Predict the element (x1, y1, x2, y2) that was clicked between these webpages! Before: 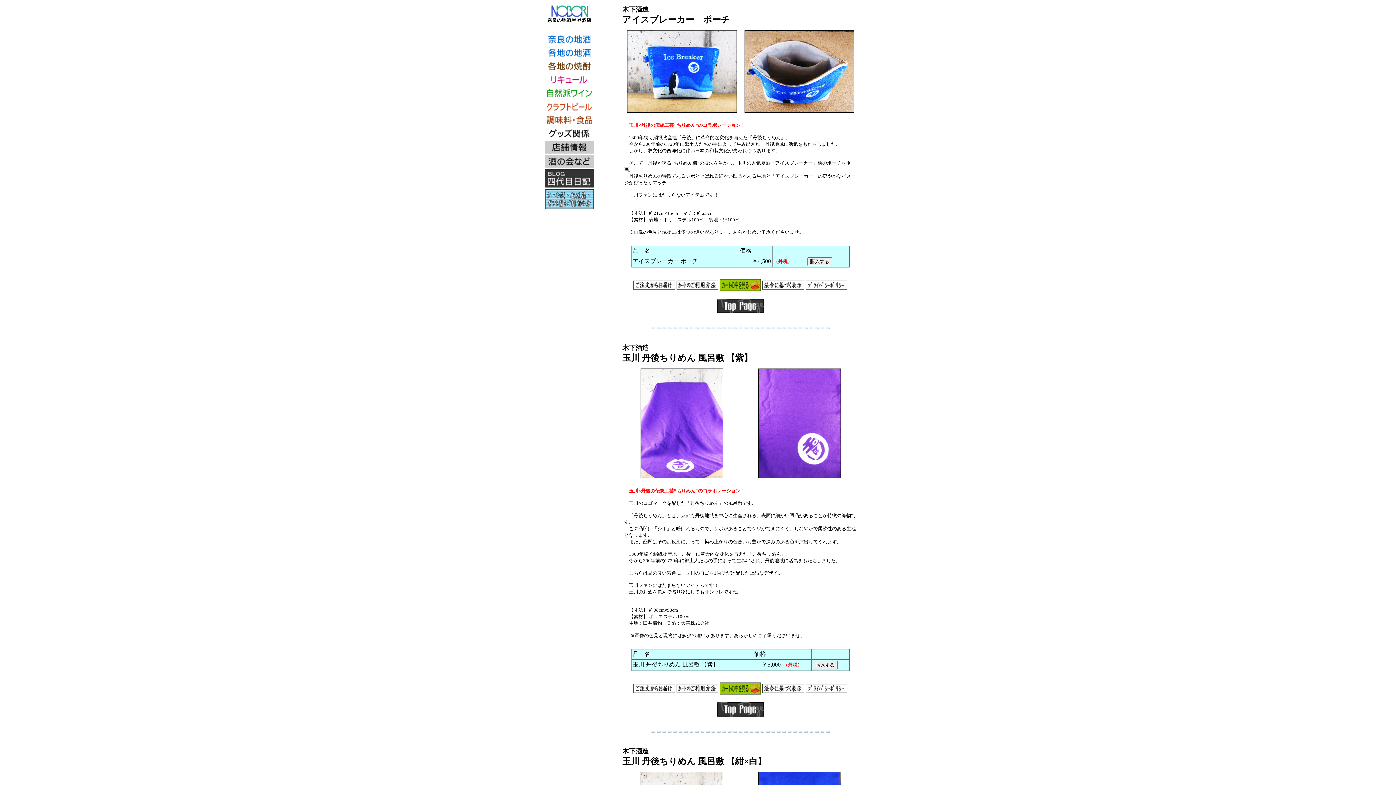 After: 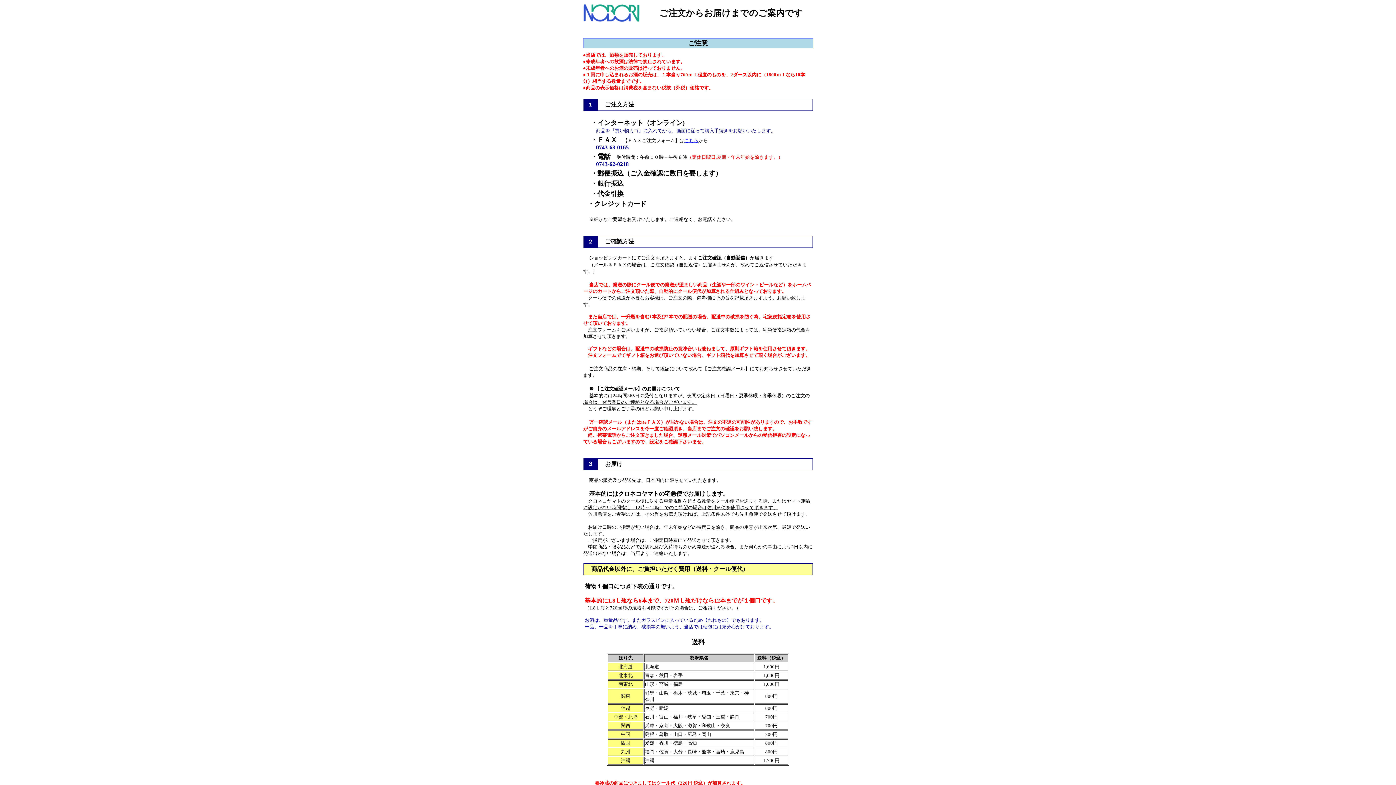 Action: bbox: (633, 284, 675, 290)